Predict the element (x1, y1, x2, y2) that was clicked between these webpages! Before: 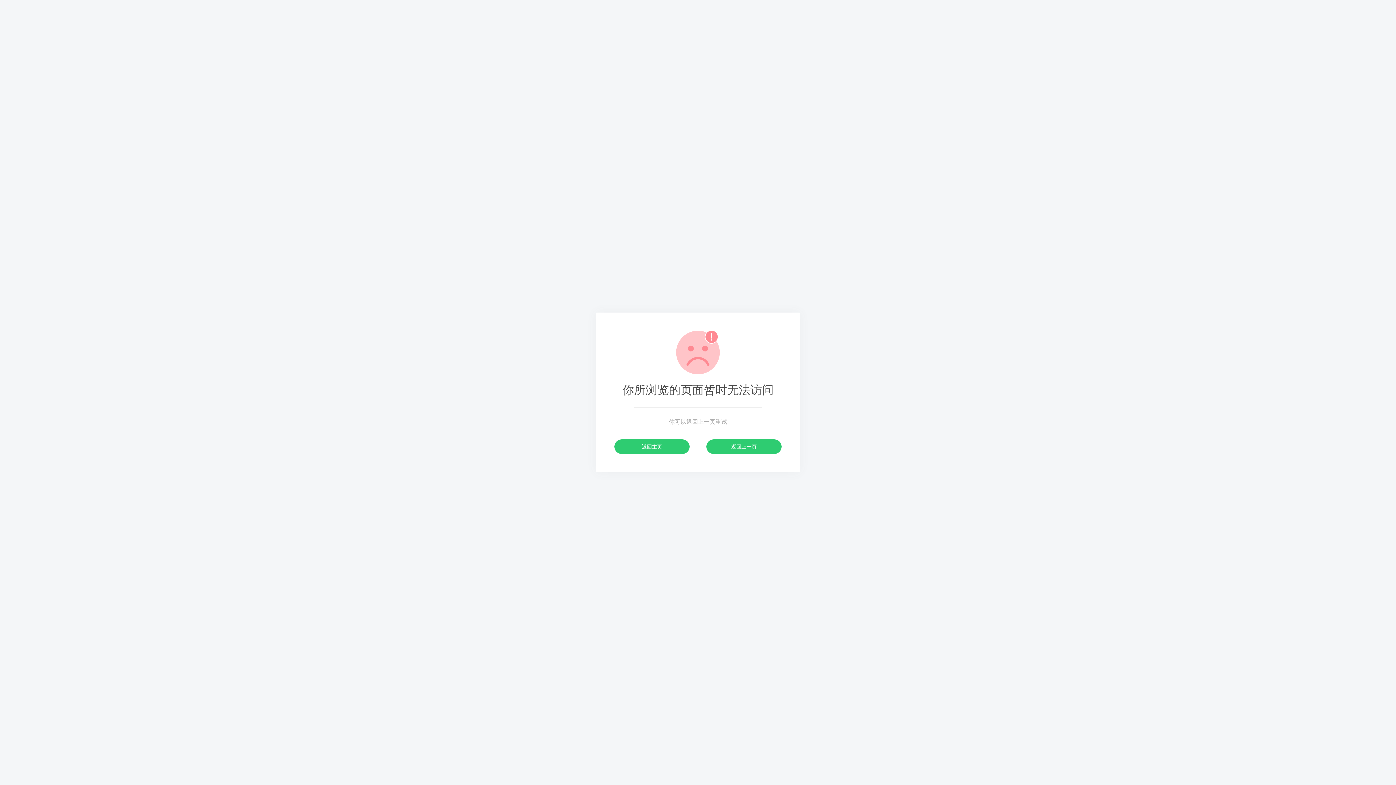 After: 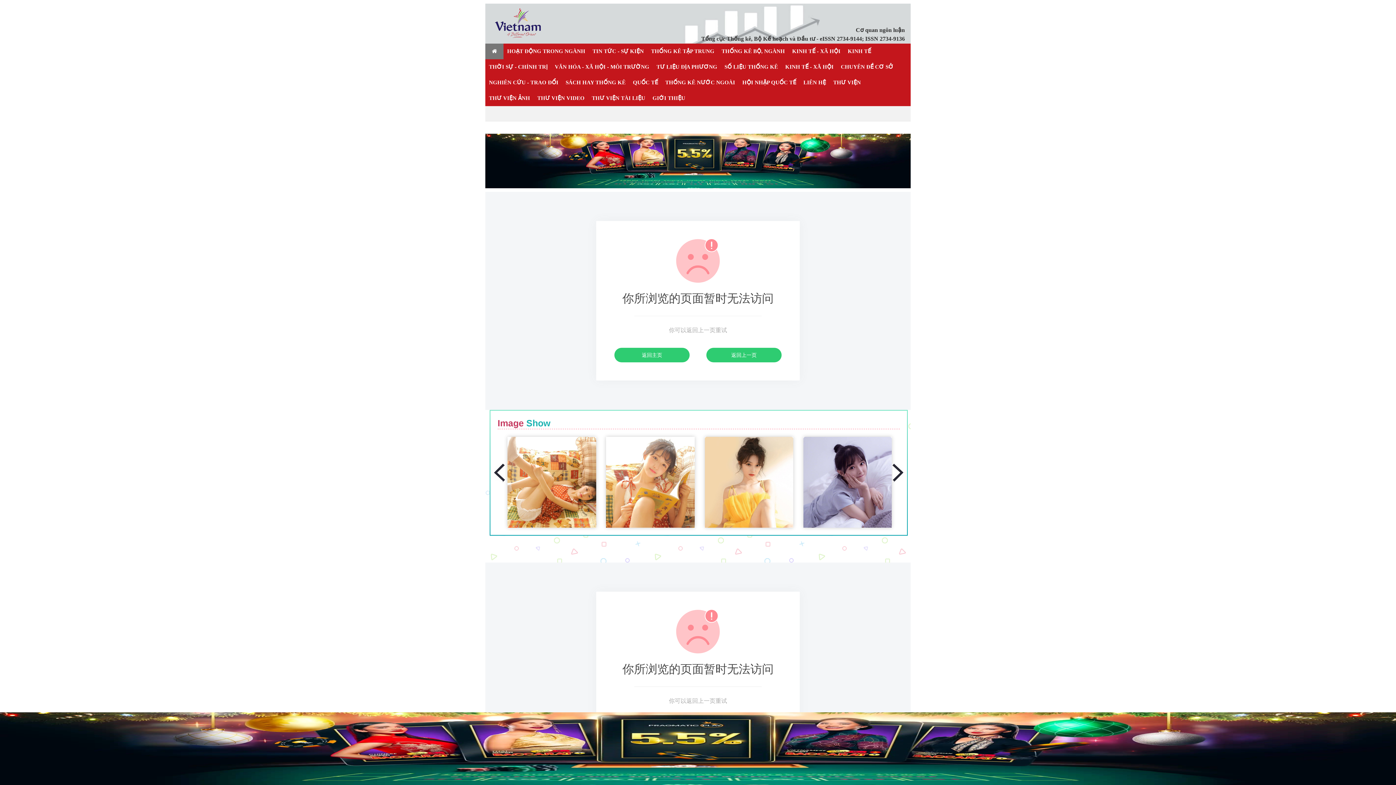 Action: label: 返回主页 bbox: (614, 439, 689, 454)